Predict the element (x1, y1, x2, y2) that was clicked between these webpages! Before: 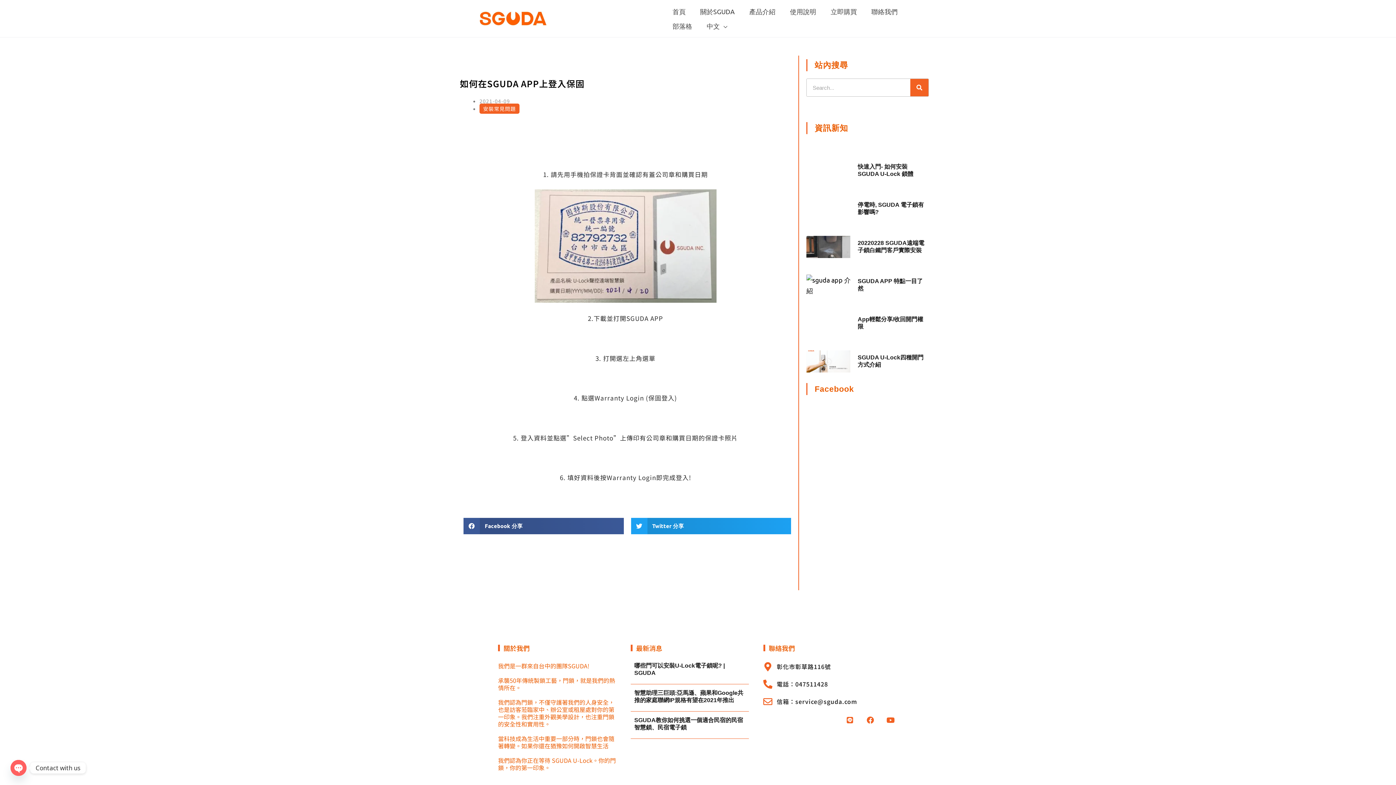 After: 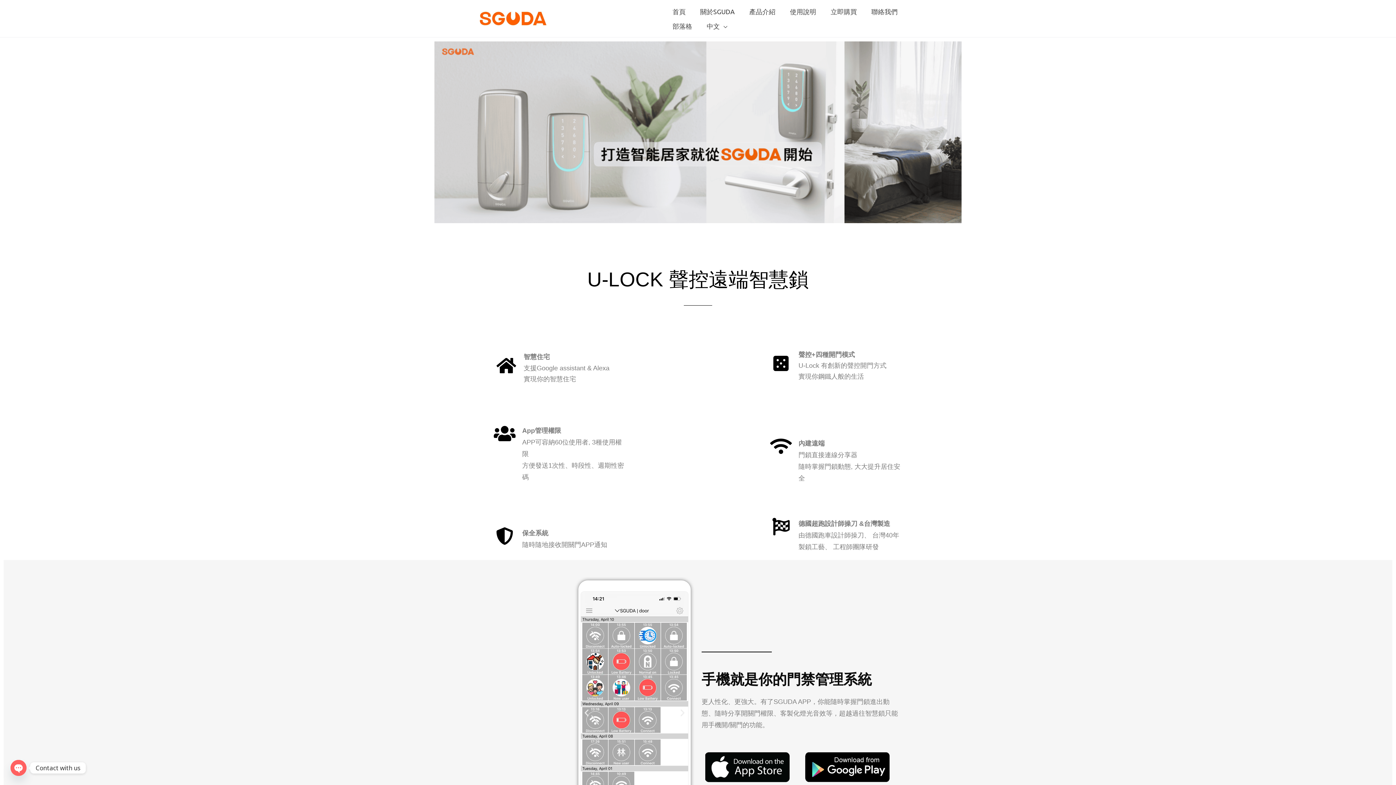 Action: bbox: (665, 4, 693, 18) label: 首頁